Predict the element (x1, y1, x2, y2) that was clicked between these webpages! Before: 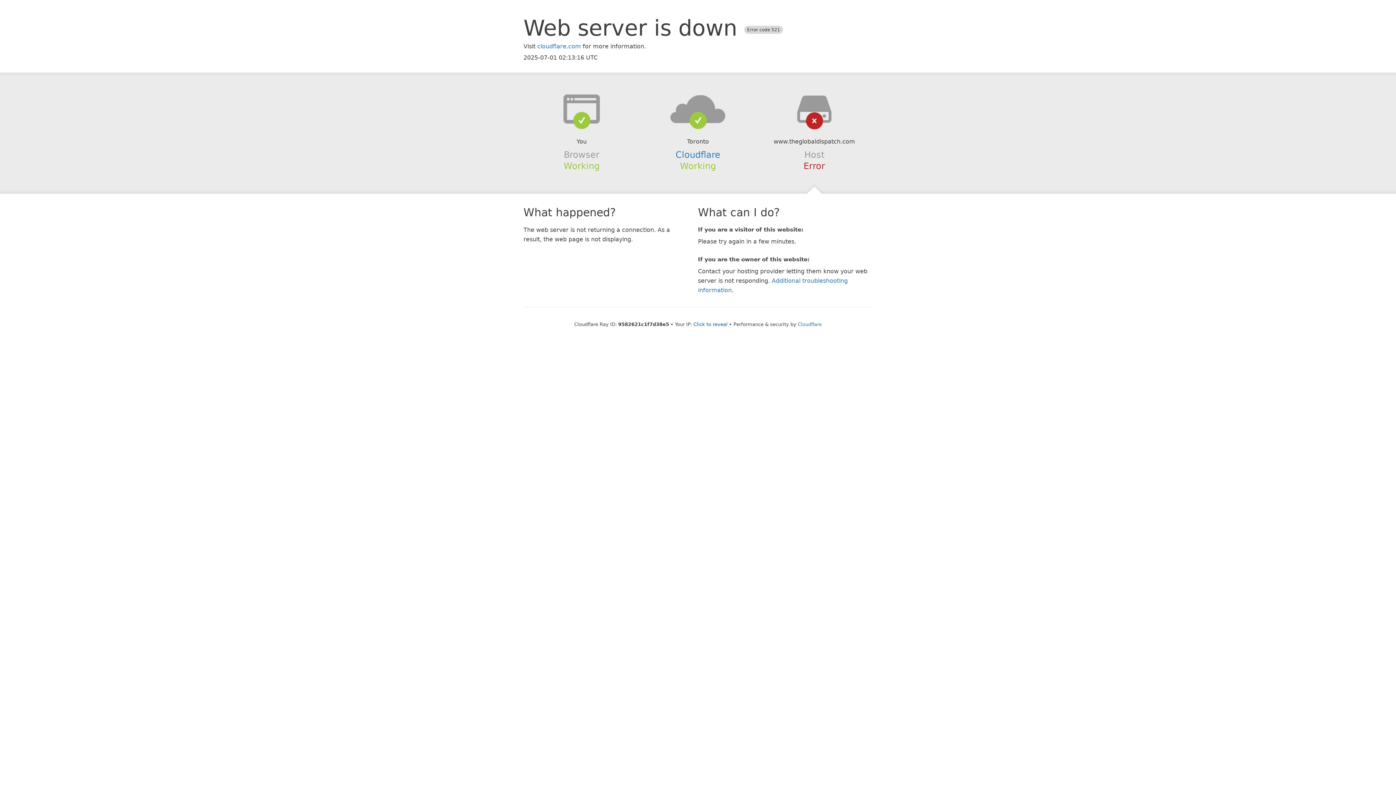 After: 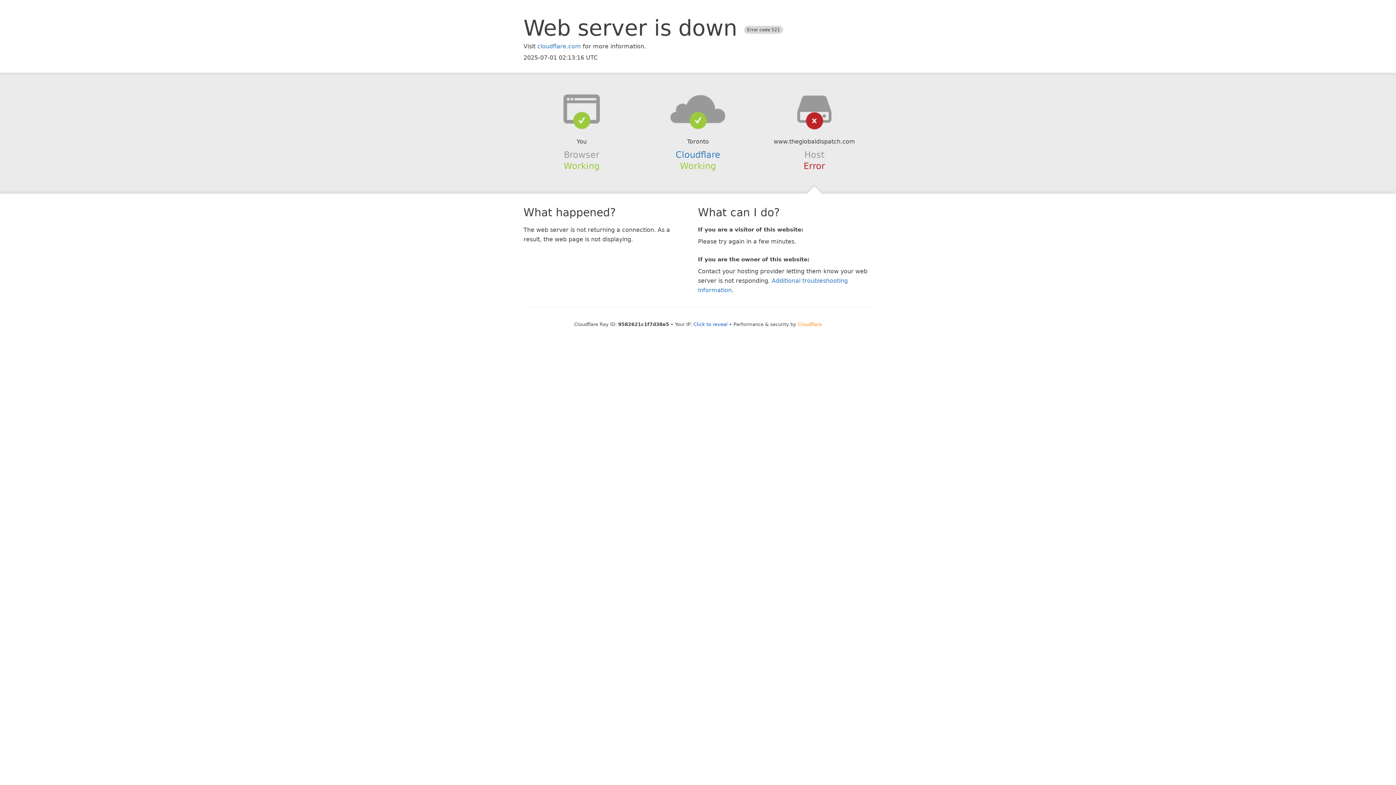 Action: bbox: (798, 321, 822, 327) label: Cloudflare